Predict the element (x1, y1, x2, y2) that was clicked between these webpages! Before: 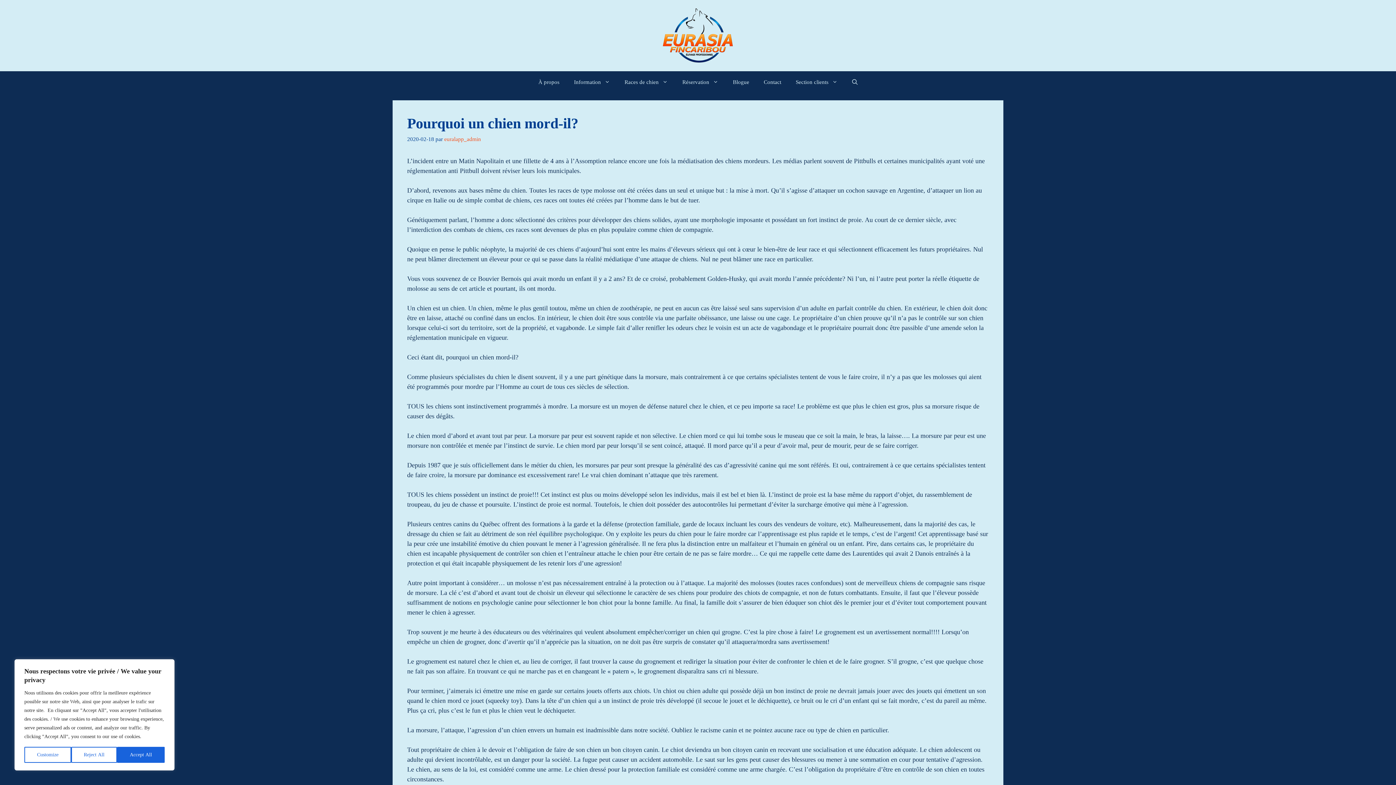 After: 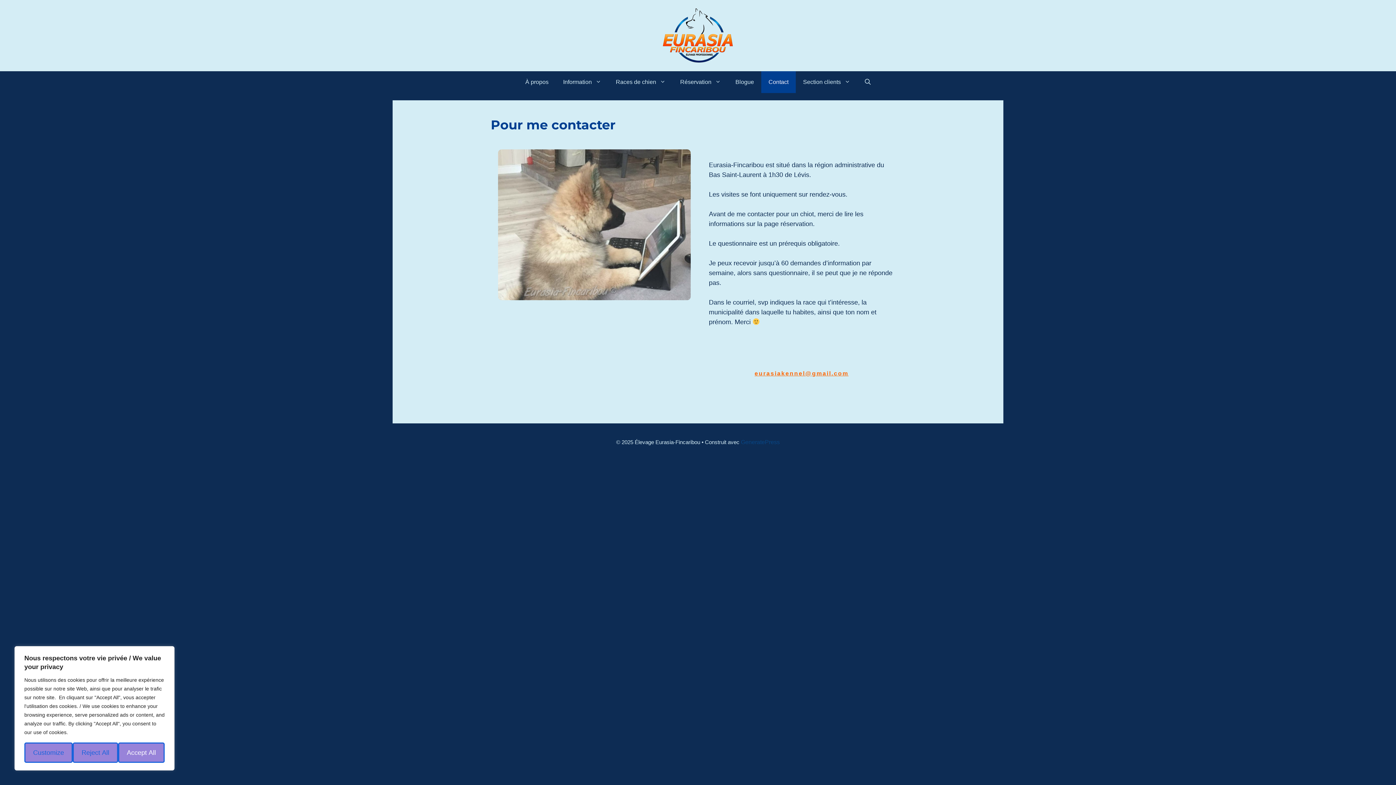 Action: label: Contact bbox: (756, 71, 788, 93)